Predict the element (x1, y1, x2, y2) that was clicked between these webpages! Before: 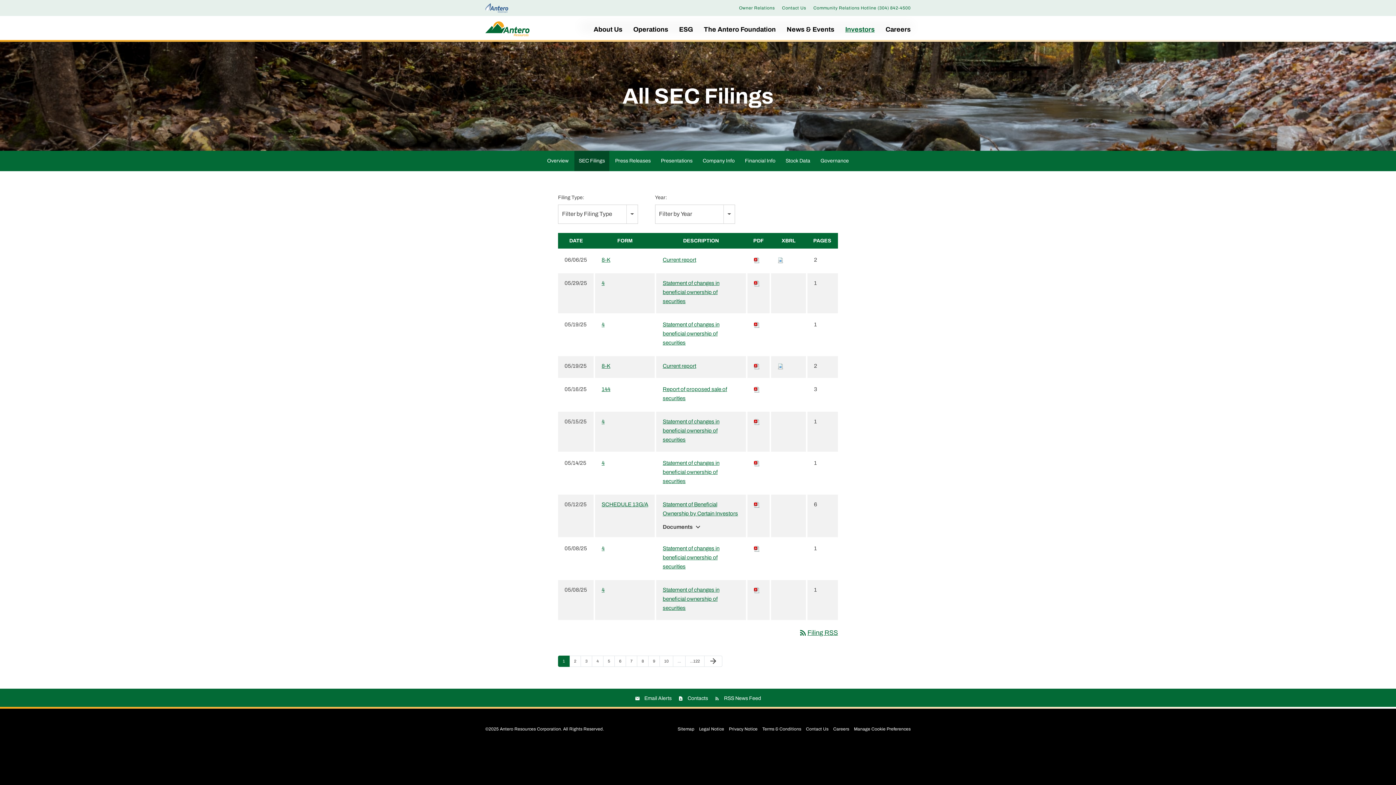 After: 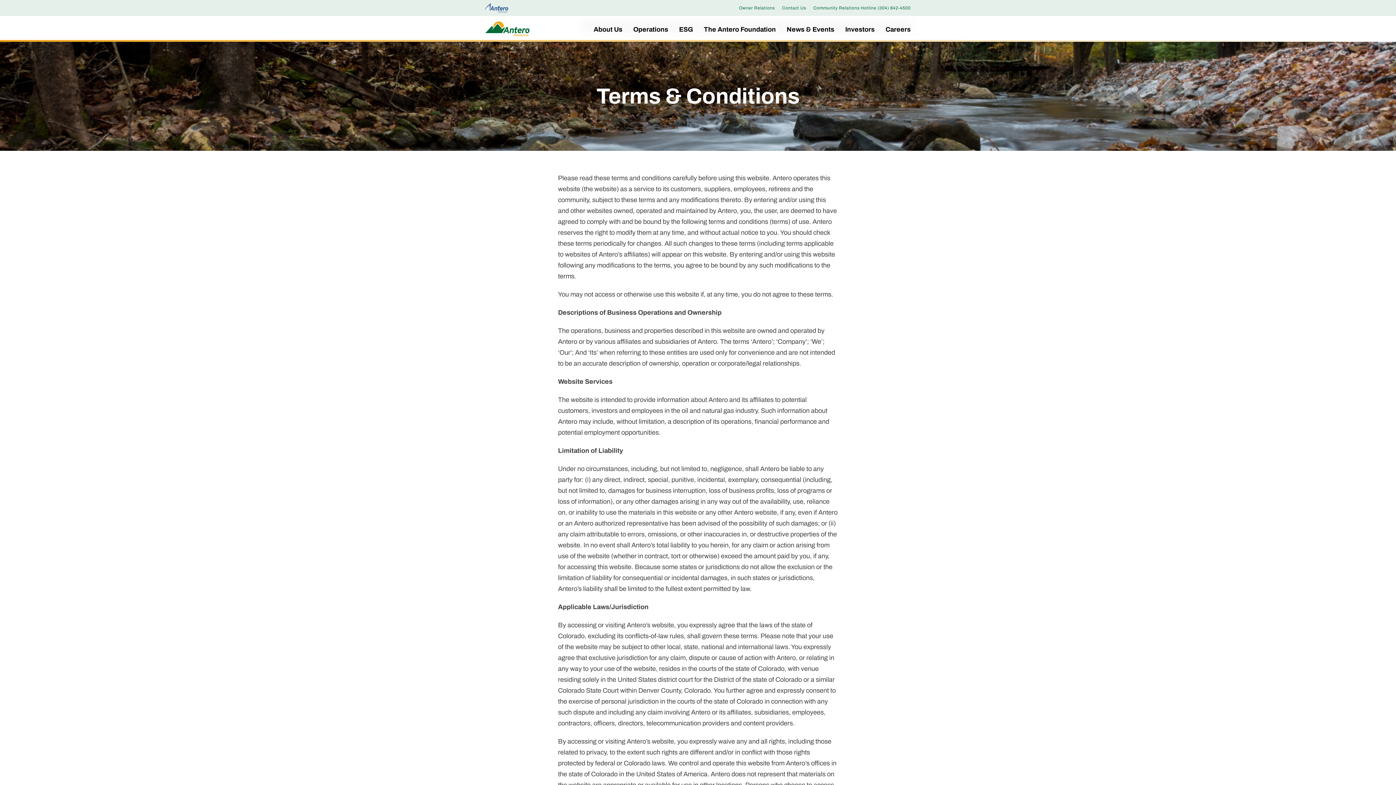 Action: label: Terms & Conditions bbox: (762, 727, 801, 731)